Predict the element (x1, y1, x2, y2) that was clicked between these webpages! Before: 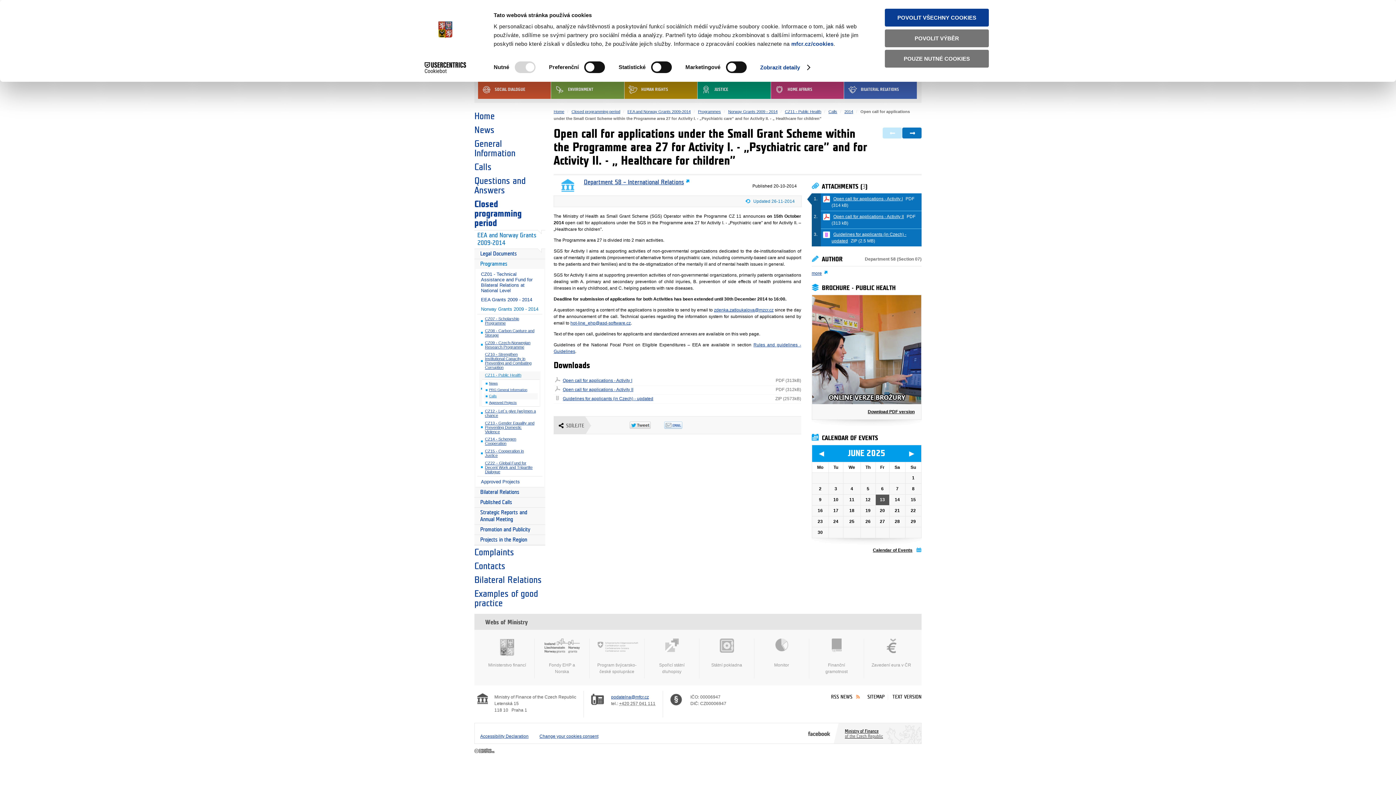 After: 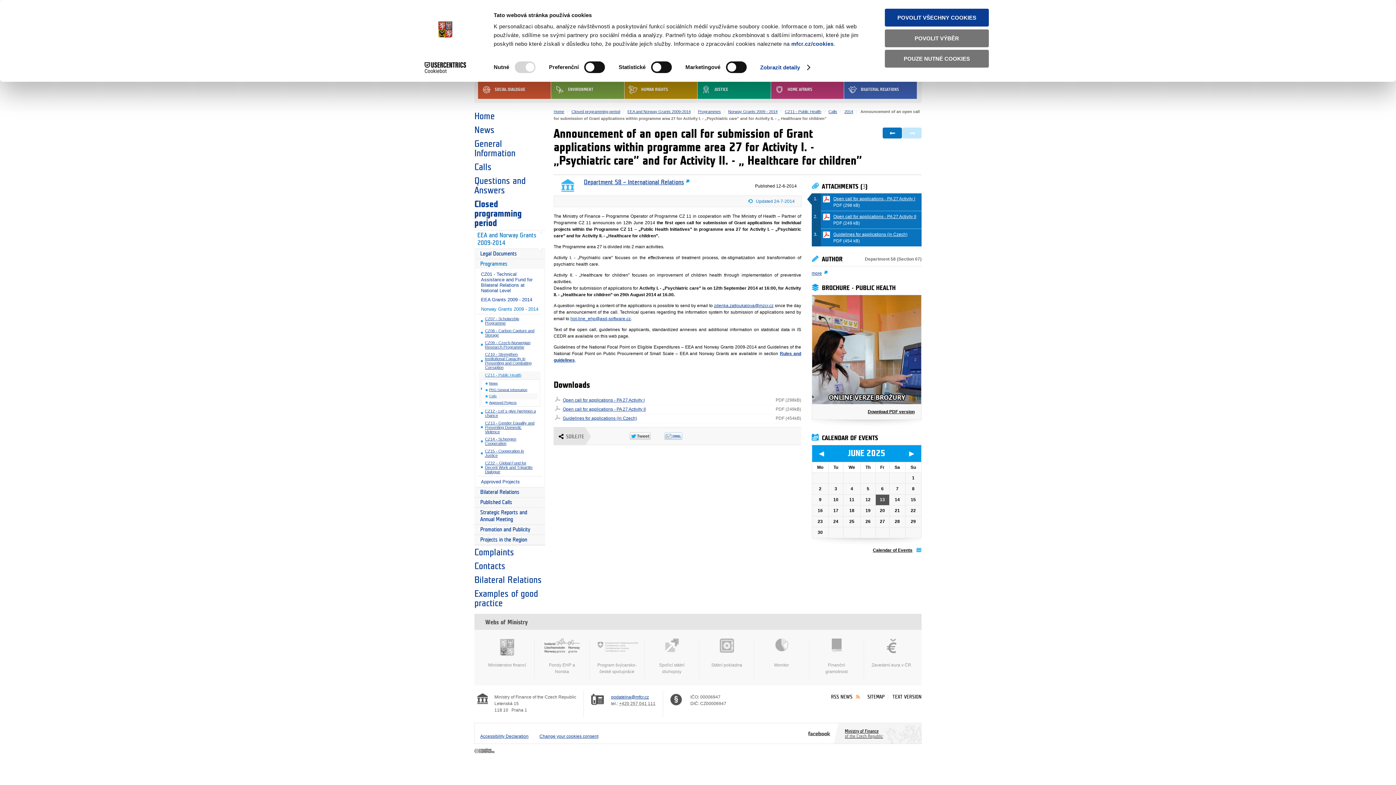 Action: label: → bbox: (902, 127, 921, 138)